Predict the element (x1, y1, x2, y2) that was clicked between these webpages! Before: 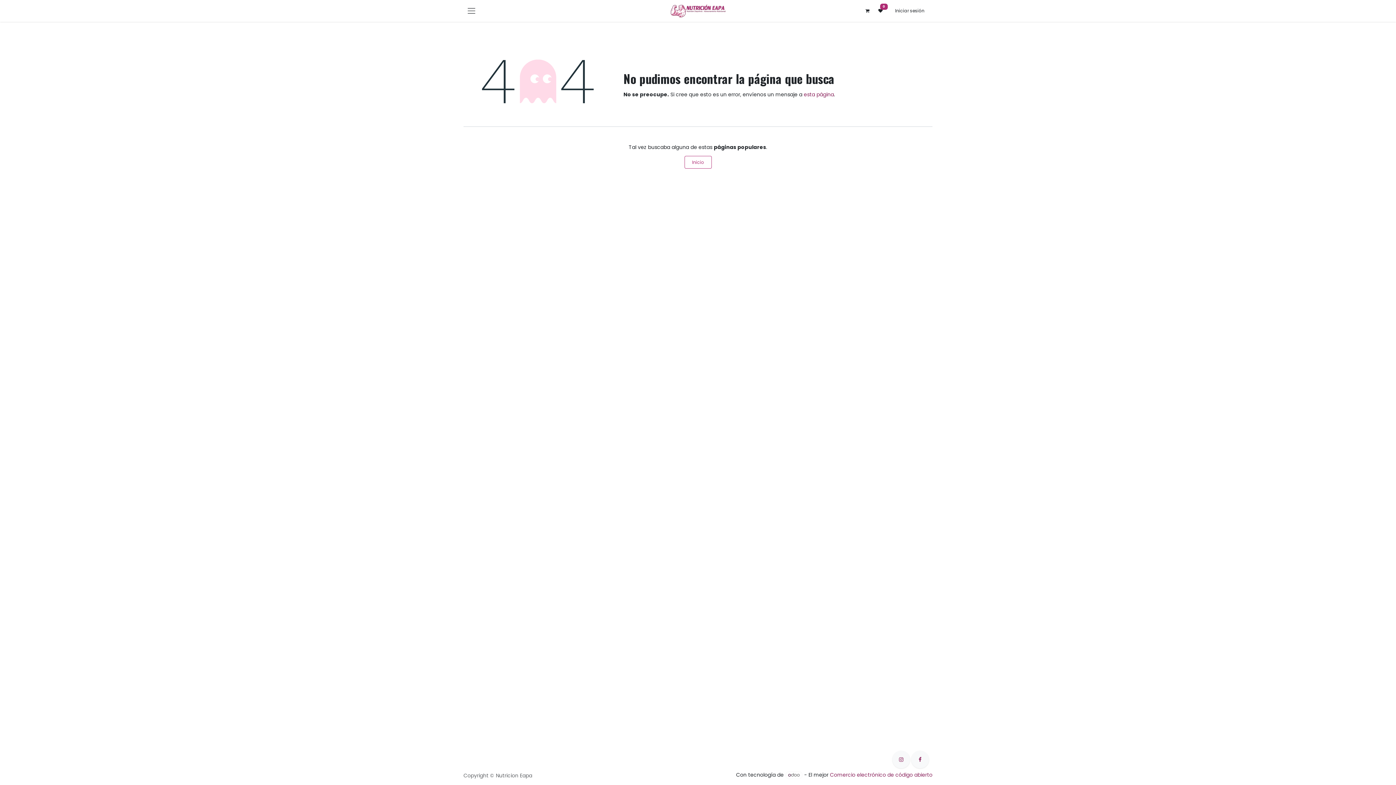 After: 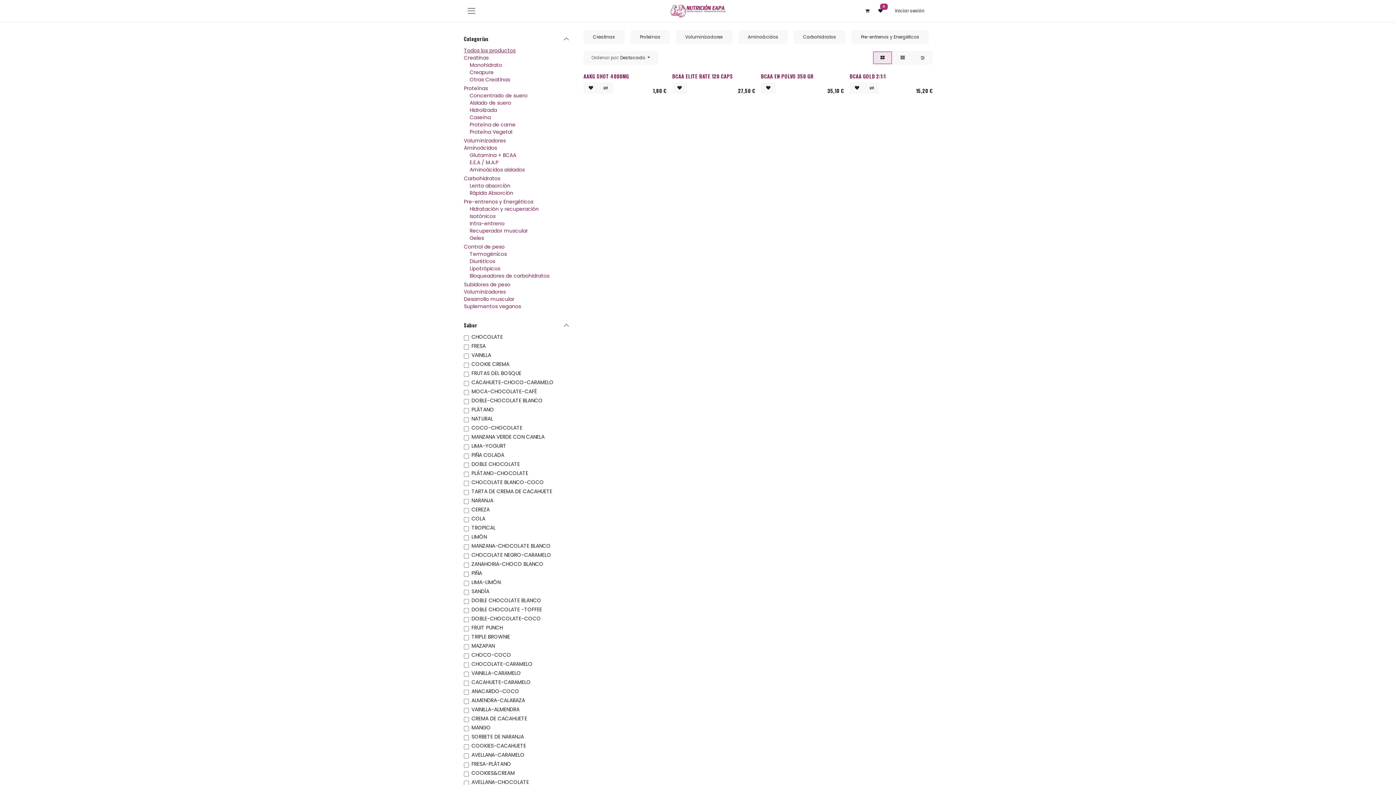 Action: bbox: (874, 4, 887, 17) label: 0